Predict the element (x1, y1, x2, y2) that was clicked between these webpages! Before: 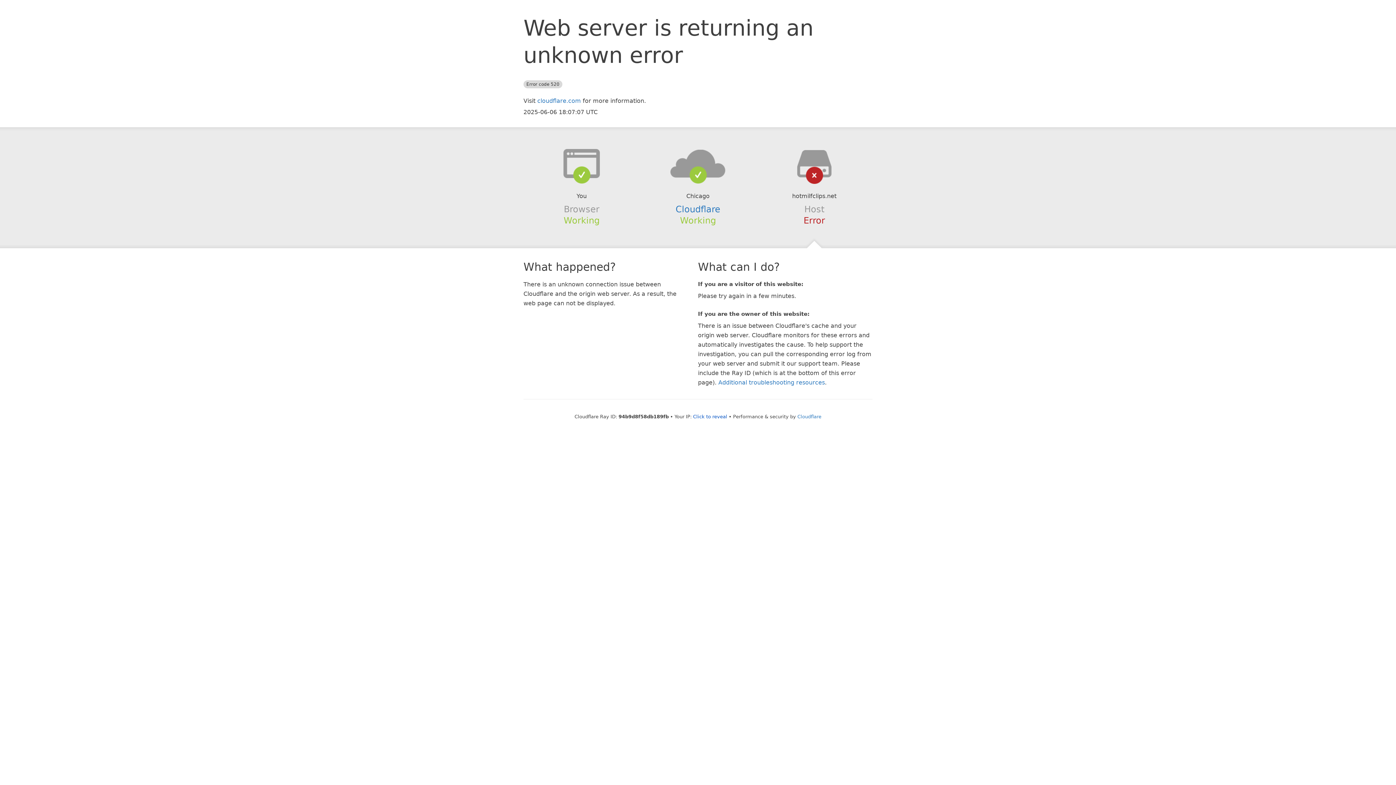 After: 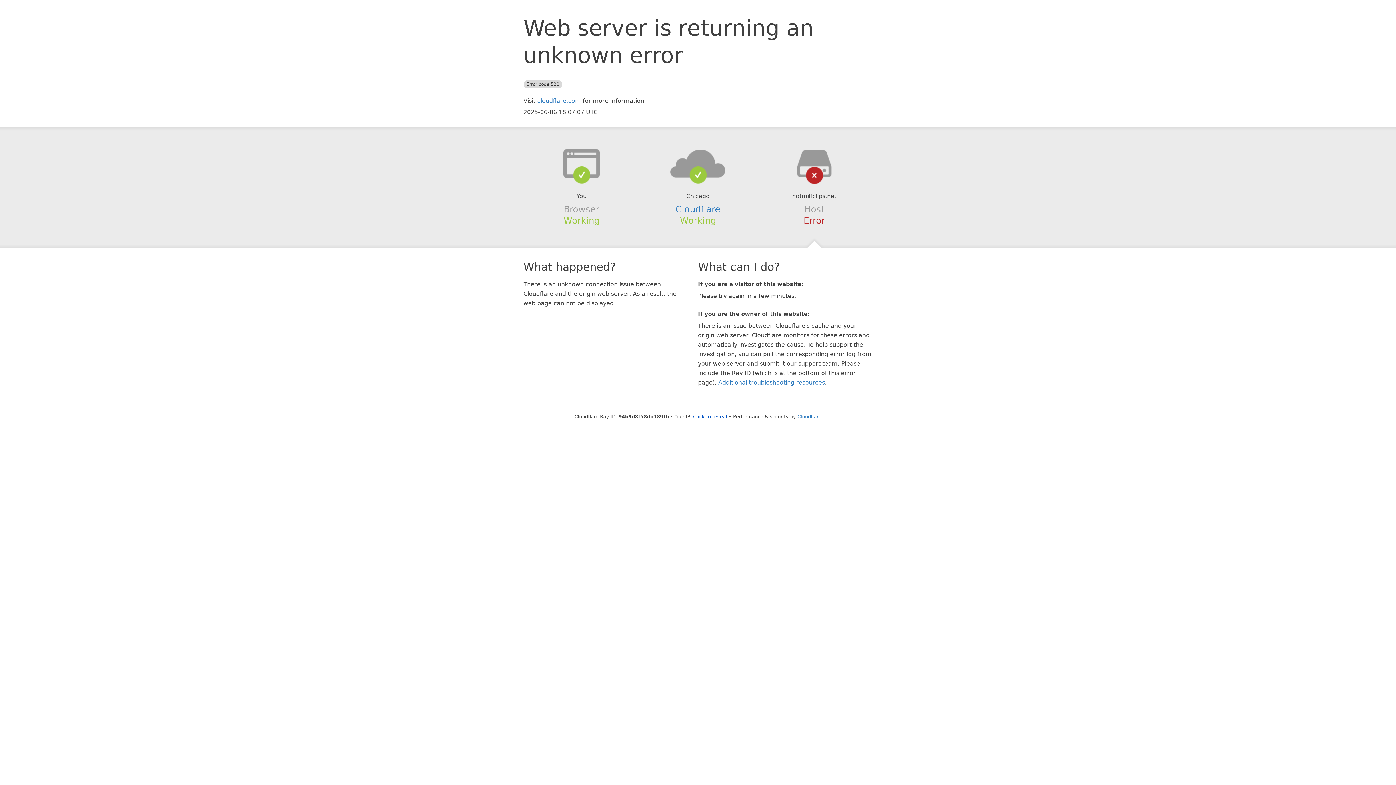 Action: bbox: (639, 148, 756, 178)